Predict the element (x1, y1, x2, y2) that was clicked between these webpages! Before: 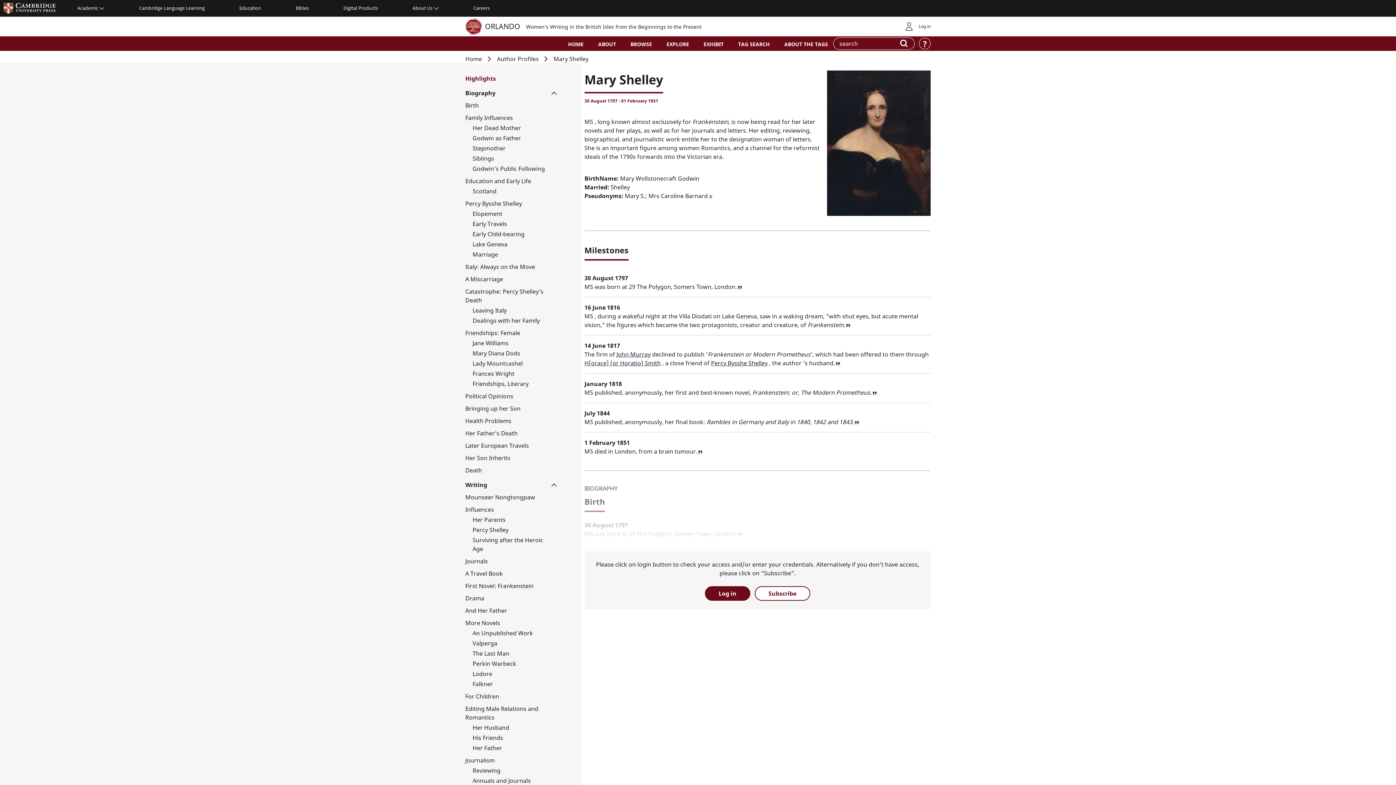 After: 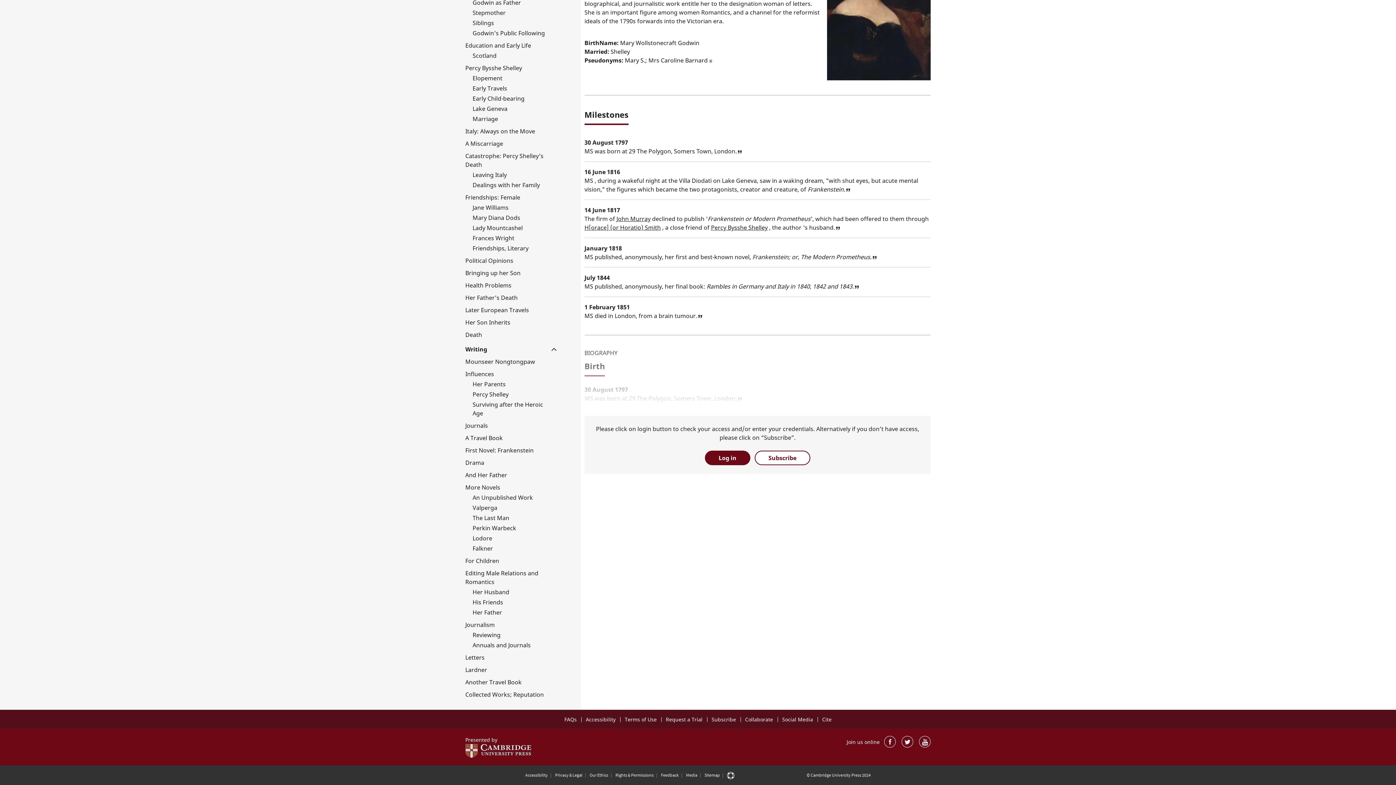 Action: label: His Friends bbox: (472, 733, 548, 742)